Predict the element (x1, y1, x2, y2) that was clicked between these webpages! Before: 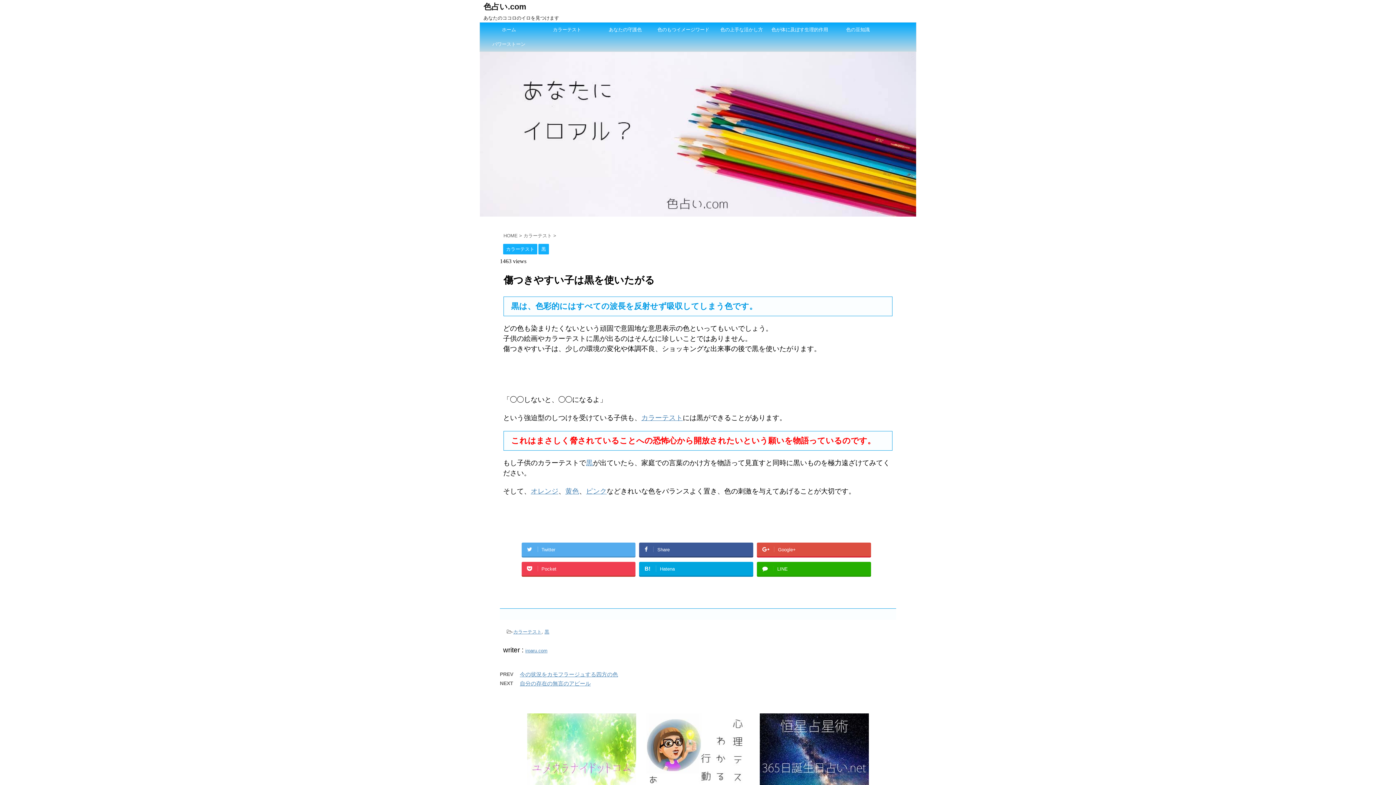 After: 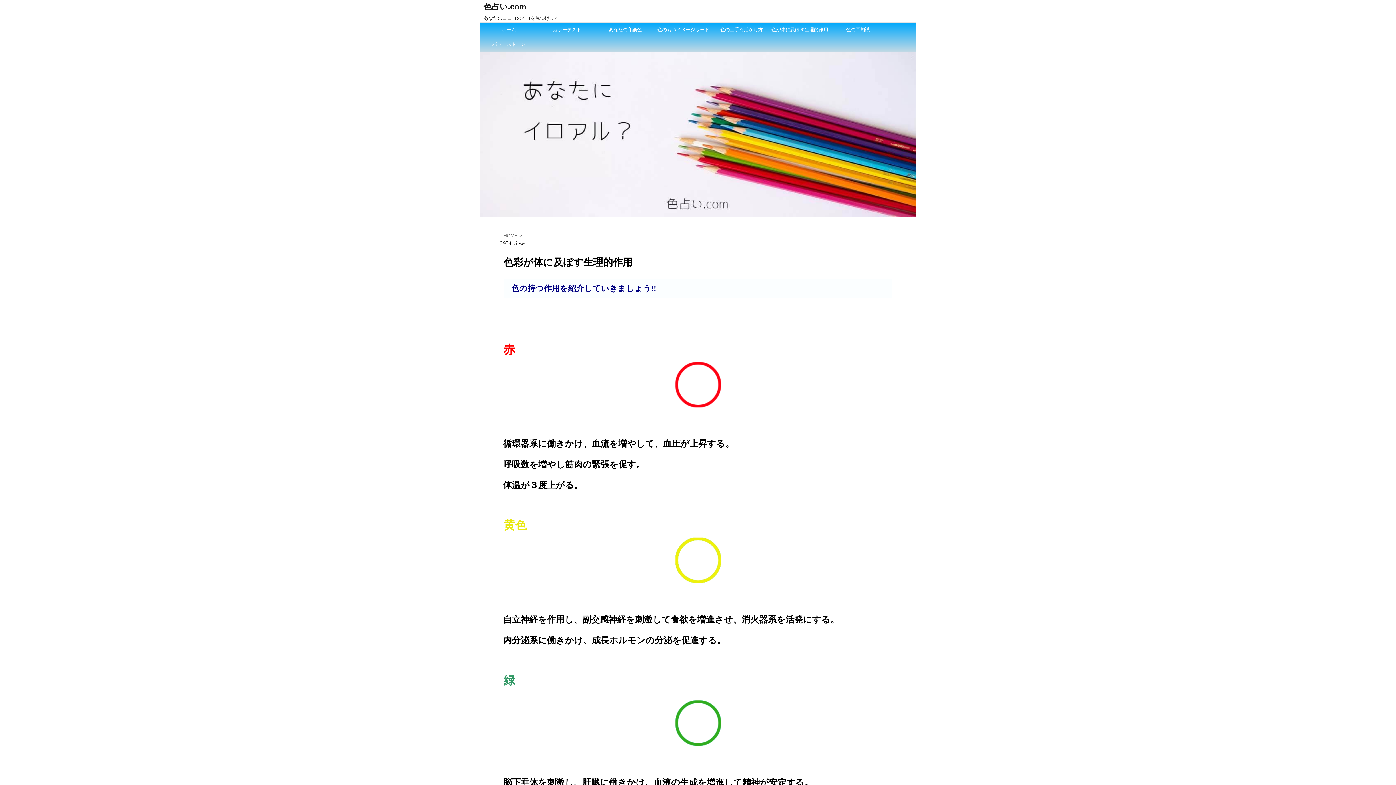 Action: bbox: (770, 22, 829, 37) label: 色が体に及ぼす生理的作用